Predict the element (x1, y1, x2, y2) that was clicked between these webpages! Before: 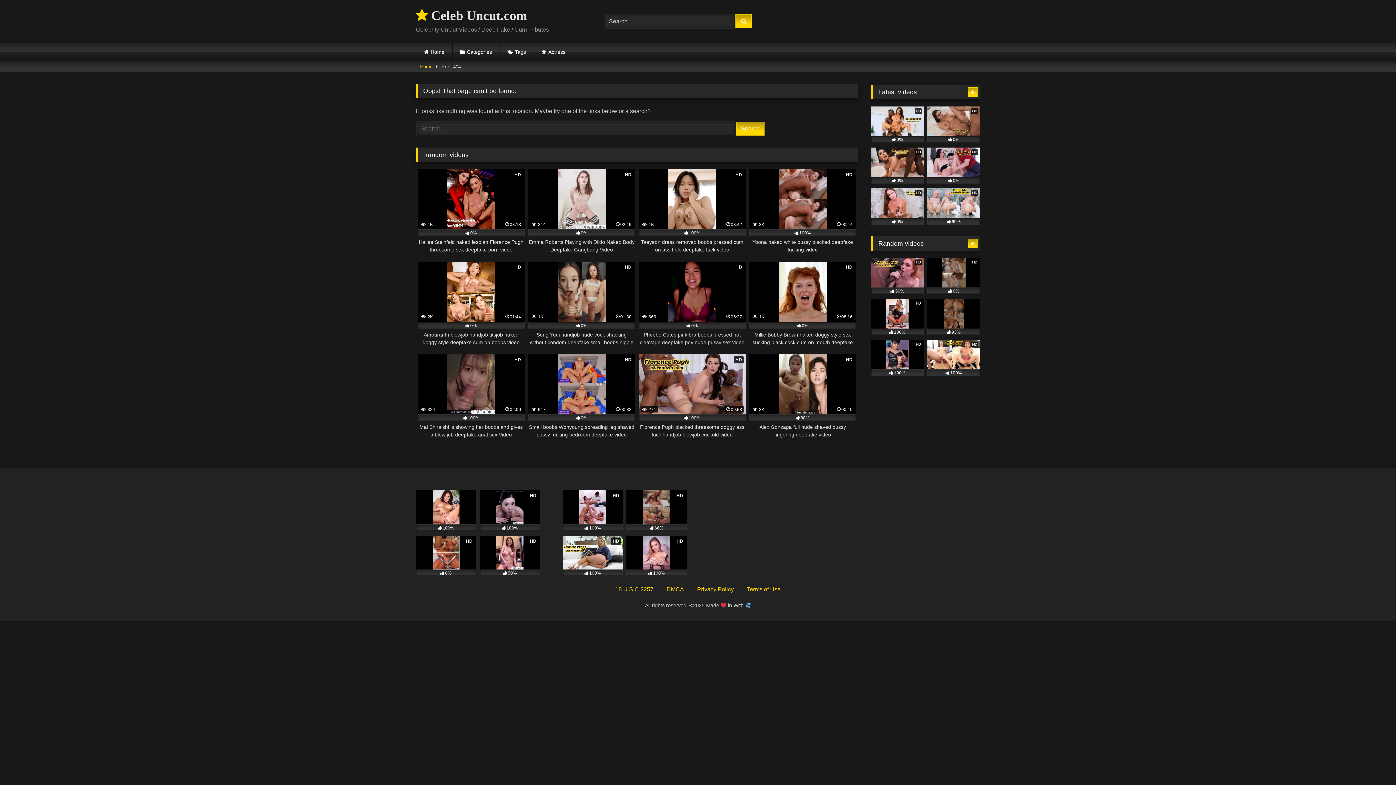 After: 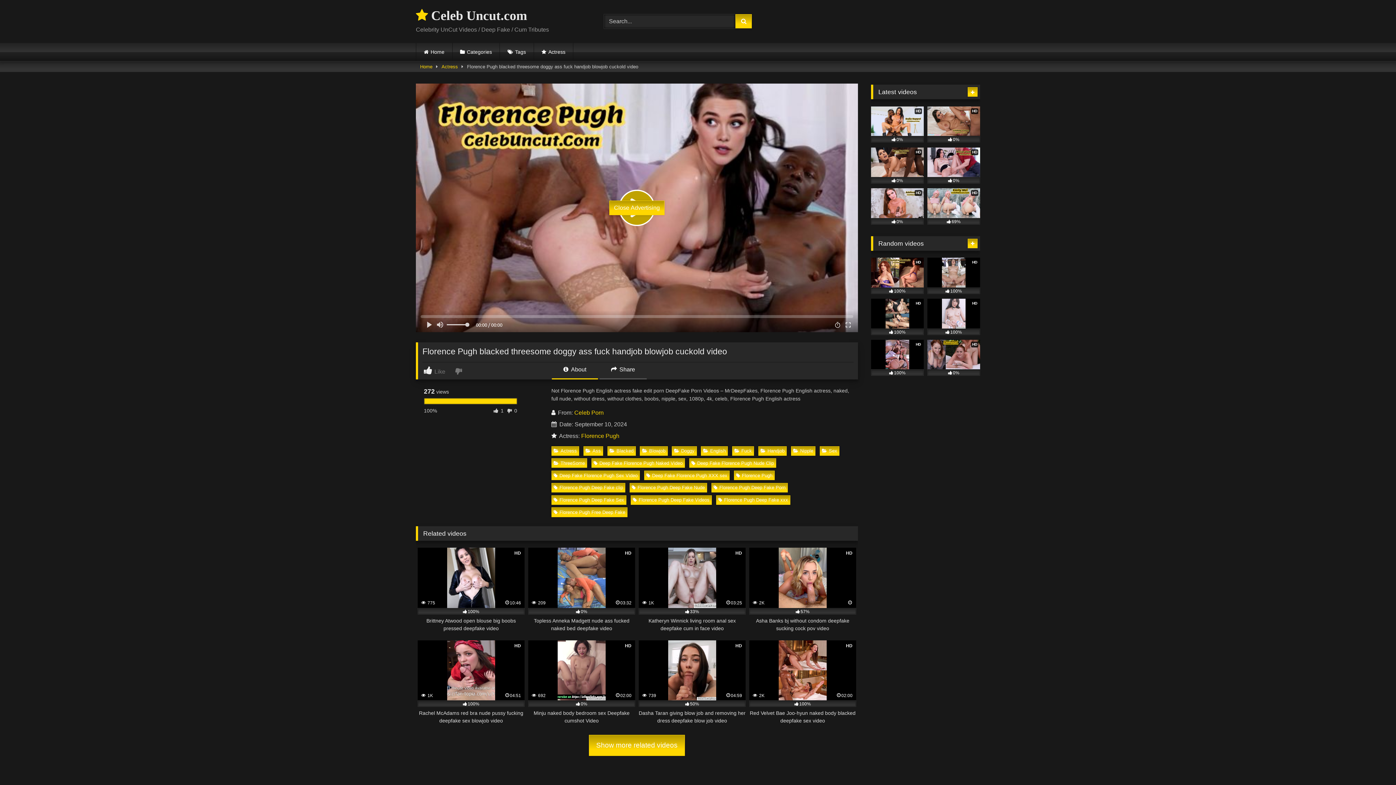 Action: label: HD
 271
09:58
100%
Florence Pugh blacked threesome doggy ass fuck handjob blowjob cuckold video bbox: (638, 354, 745, 438)